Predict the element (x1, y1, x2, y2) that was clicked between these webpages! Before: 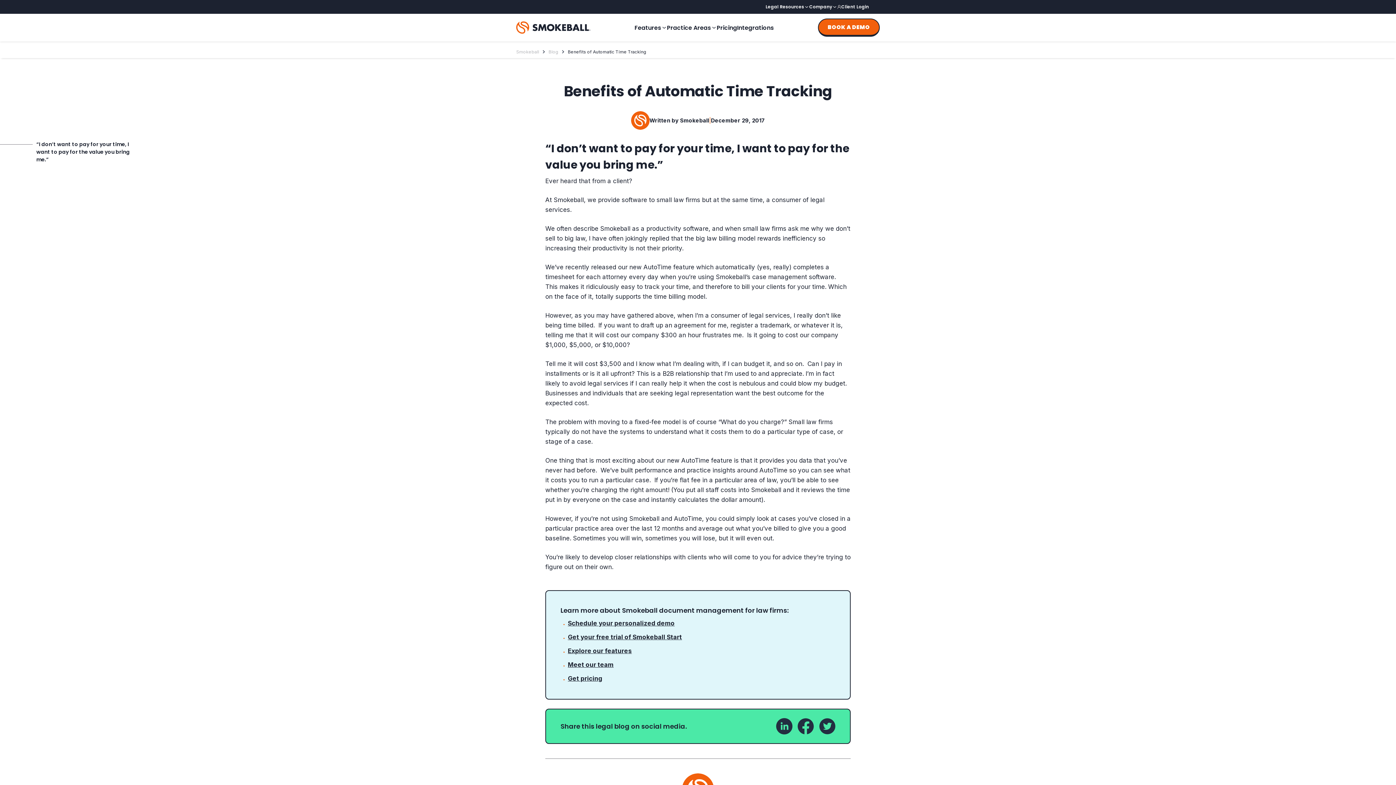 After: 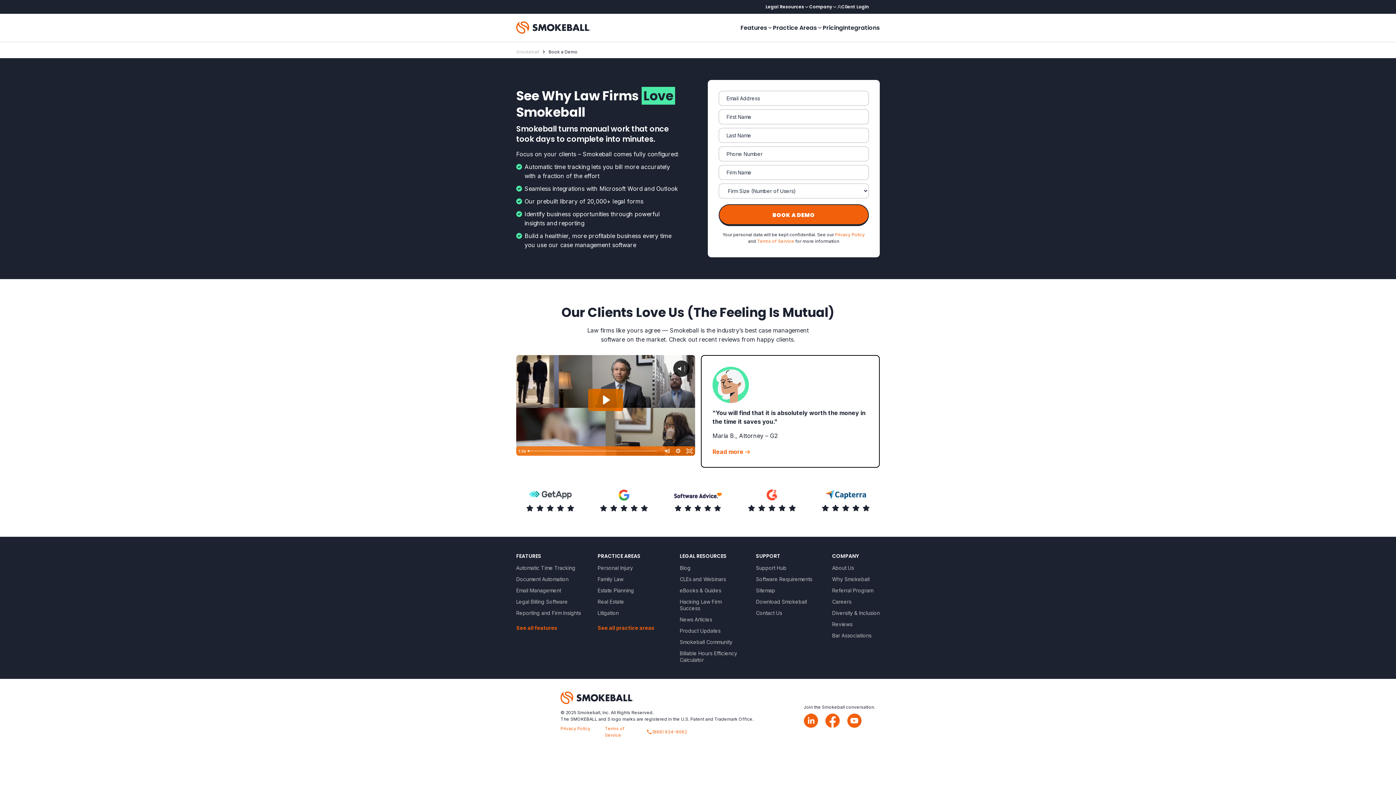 Action: bbox: (568, 620, 674, 627) label: Schedule your personalized demo